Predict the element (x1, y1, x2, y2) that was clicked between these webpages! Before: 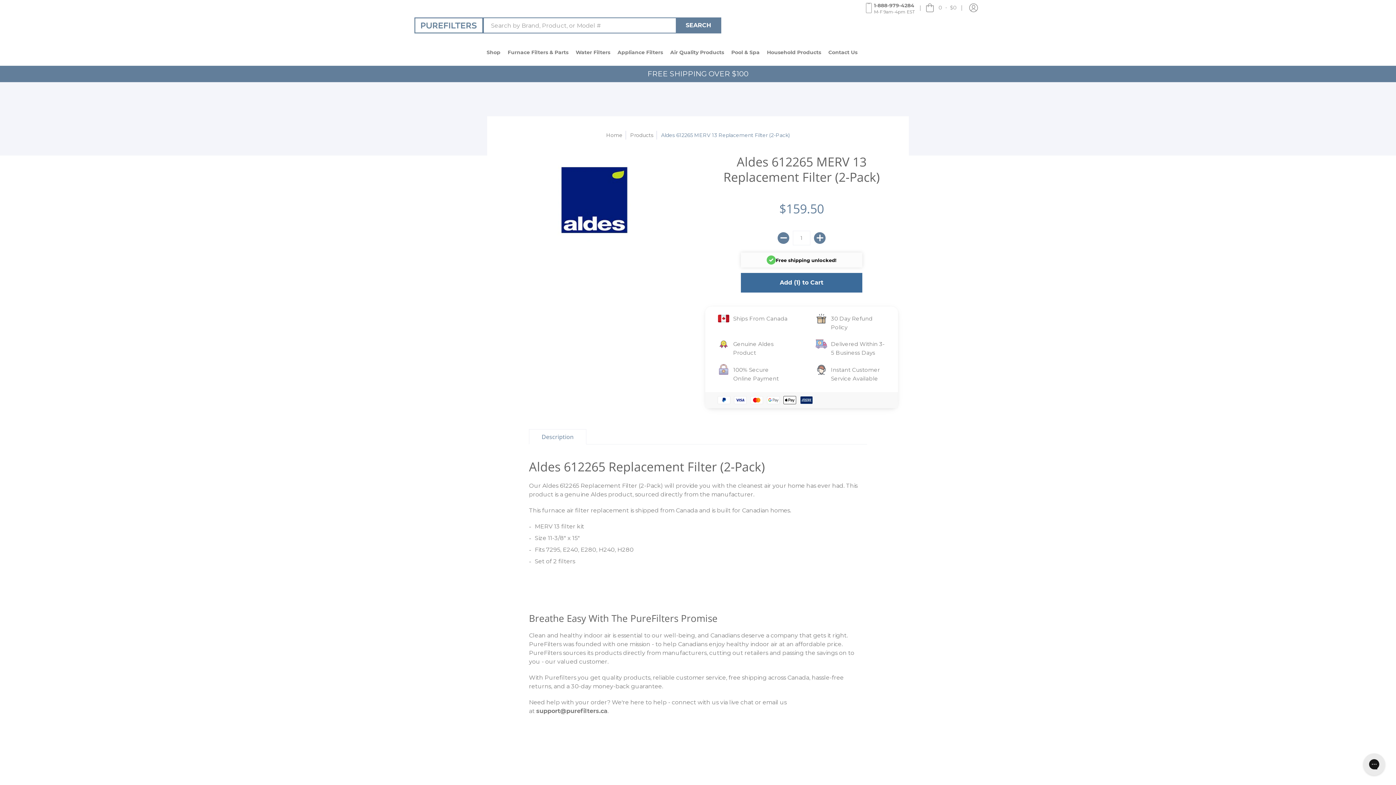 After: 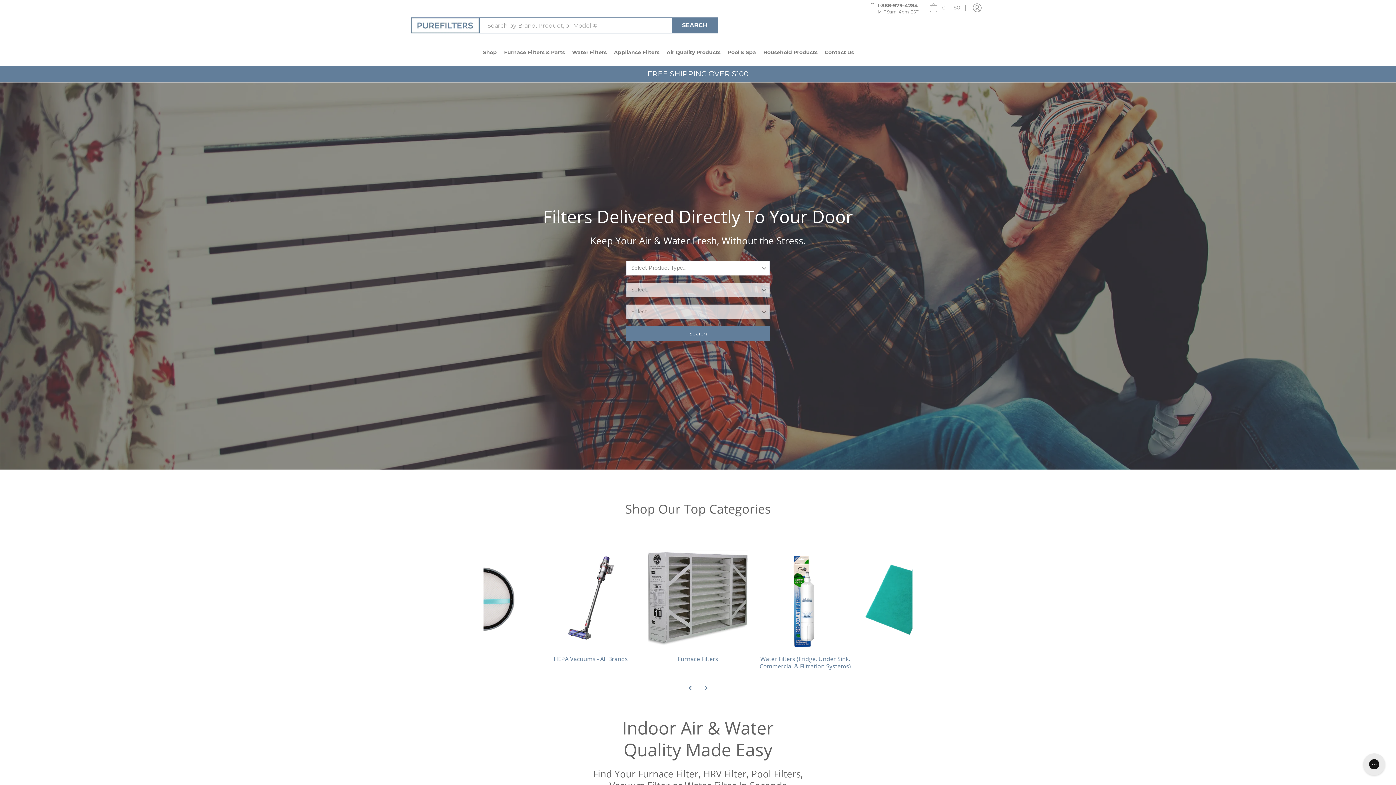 Action: bbox: (414, 17, 483, 33)